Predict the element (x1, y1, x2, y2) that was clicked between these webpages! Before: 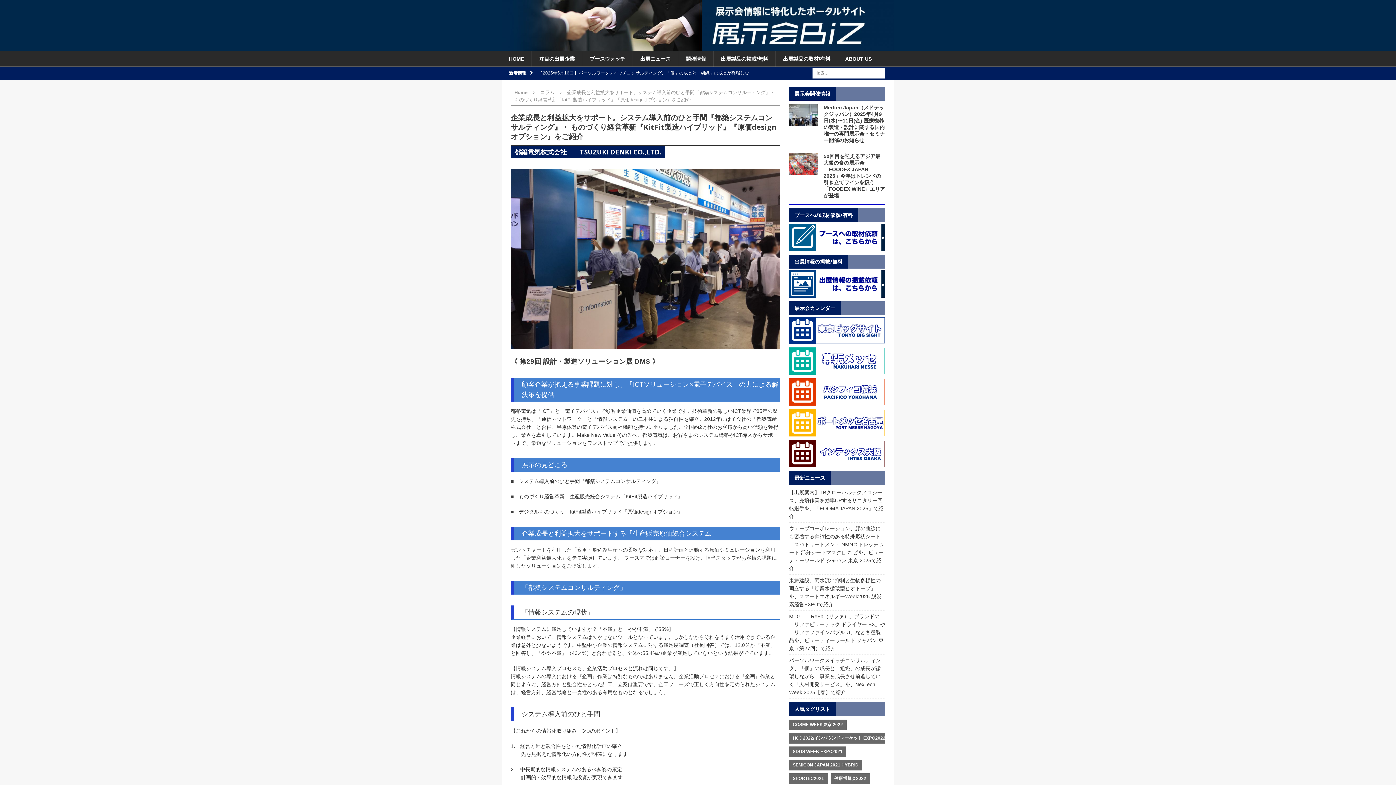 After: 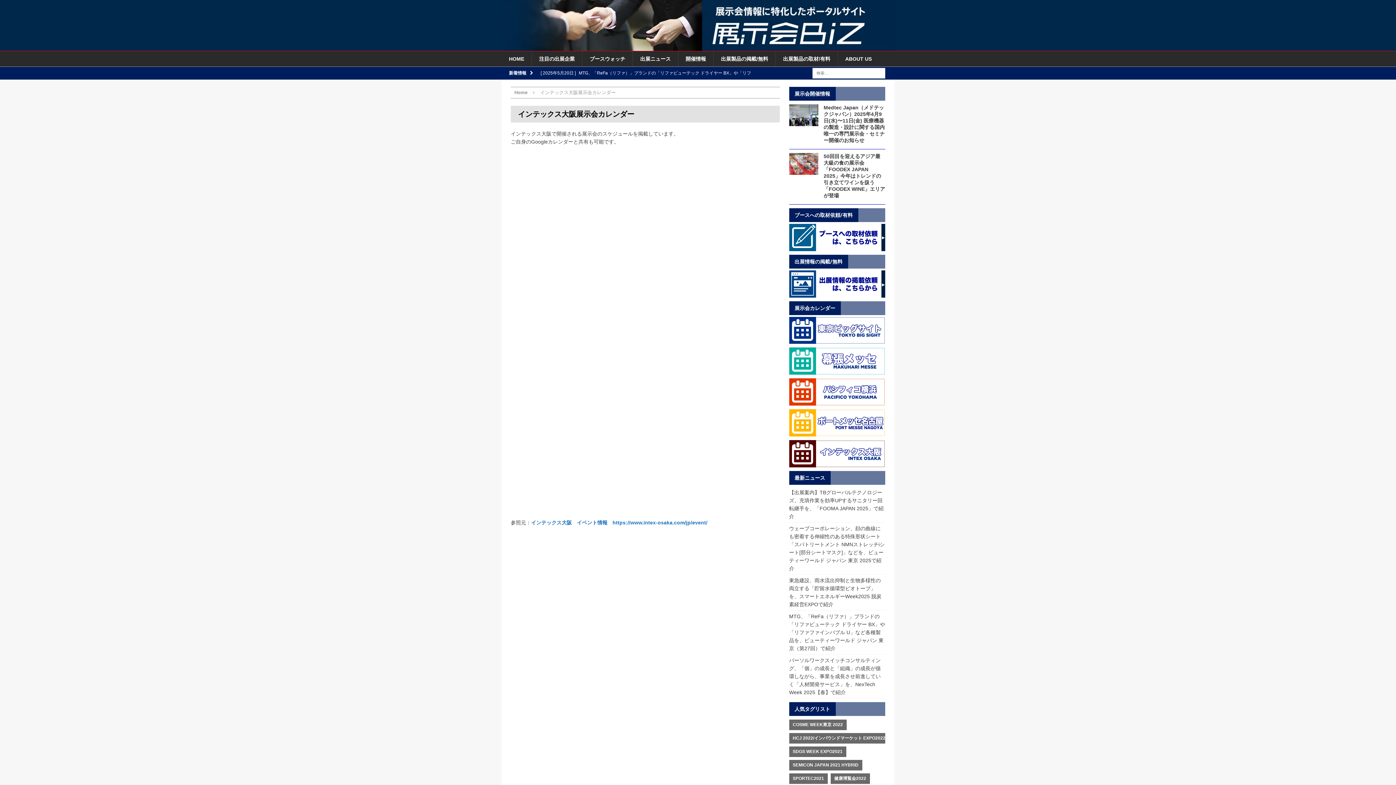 Action: bbox: (789, 460, 885, 466)